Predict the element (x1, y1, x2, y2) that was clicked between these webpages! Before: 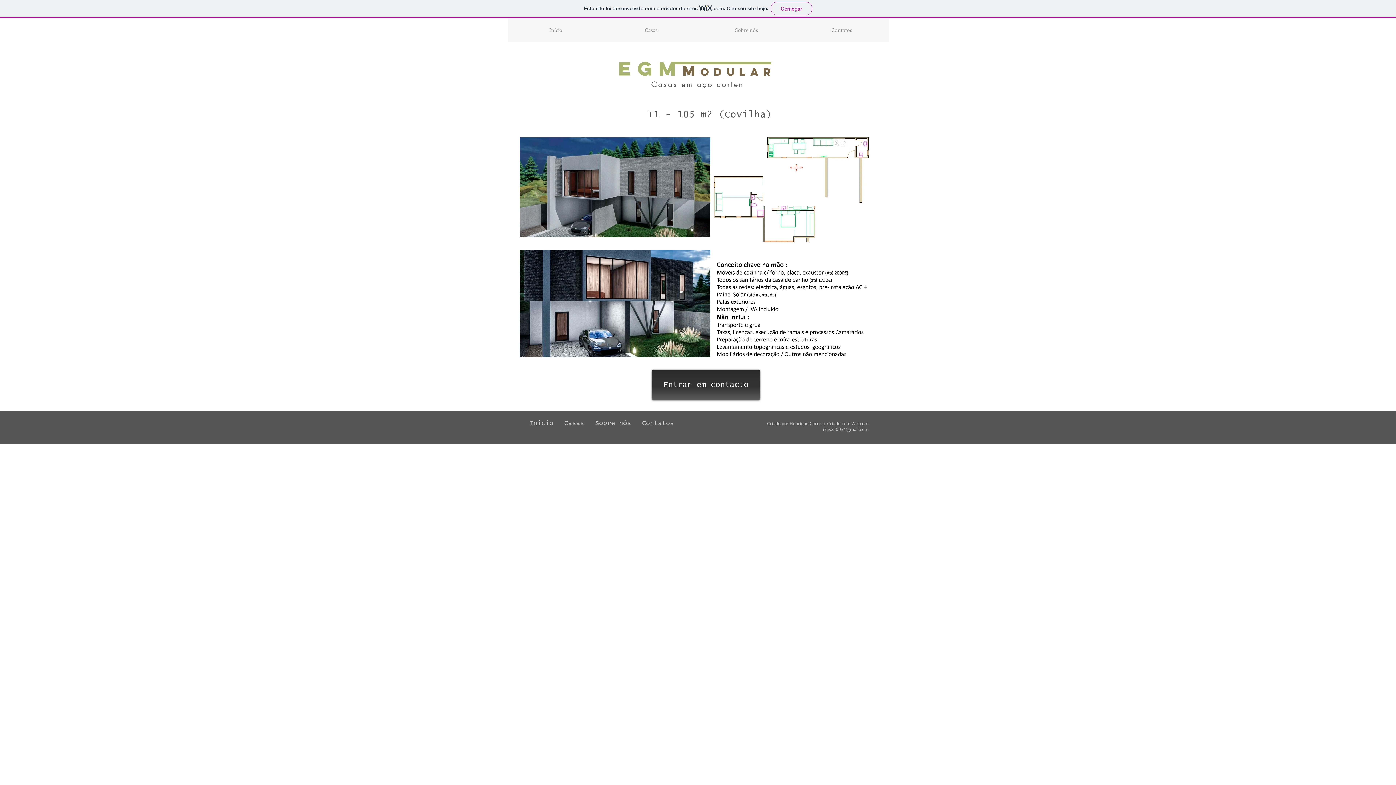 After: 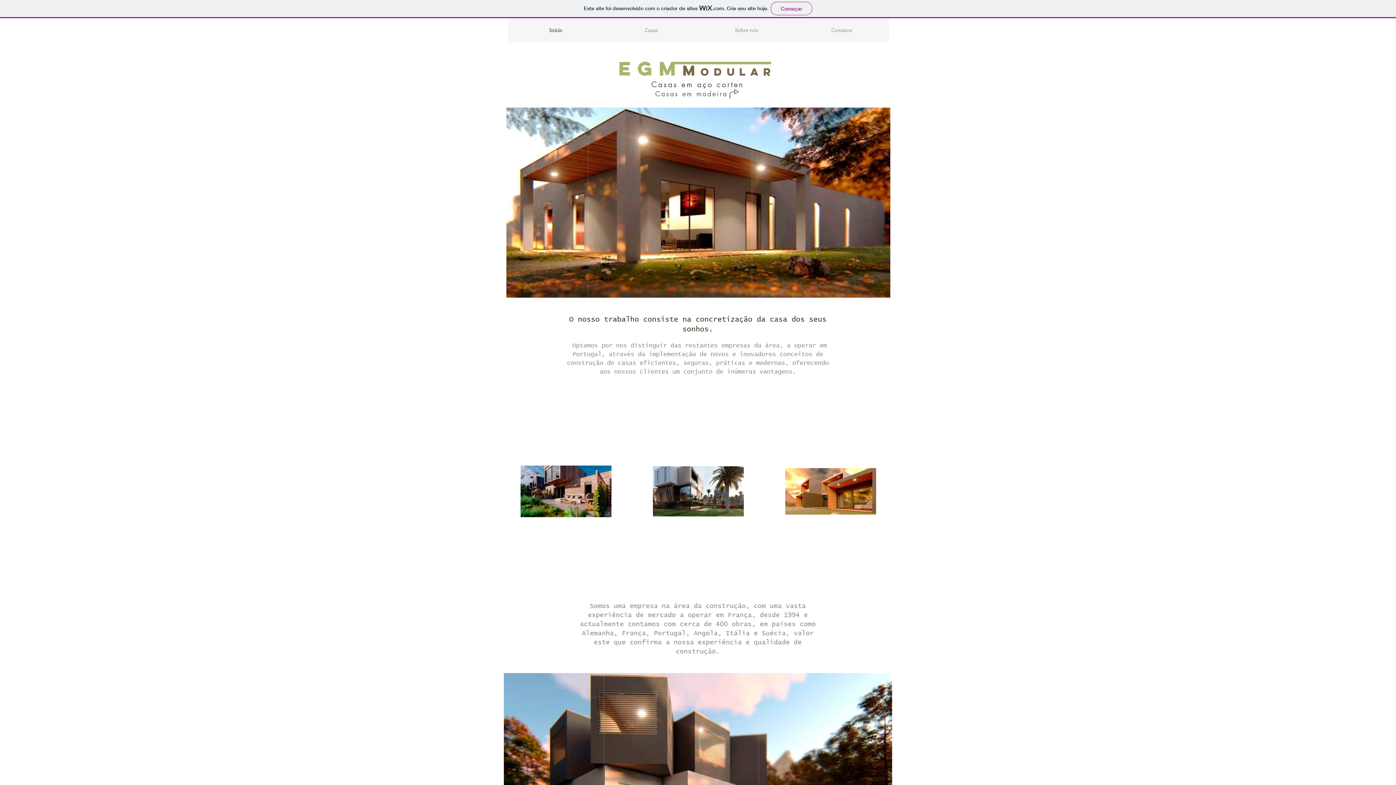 Action: label: Início bbox: (524, 416, 558, 431)